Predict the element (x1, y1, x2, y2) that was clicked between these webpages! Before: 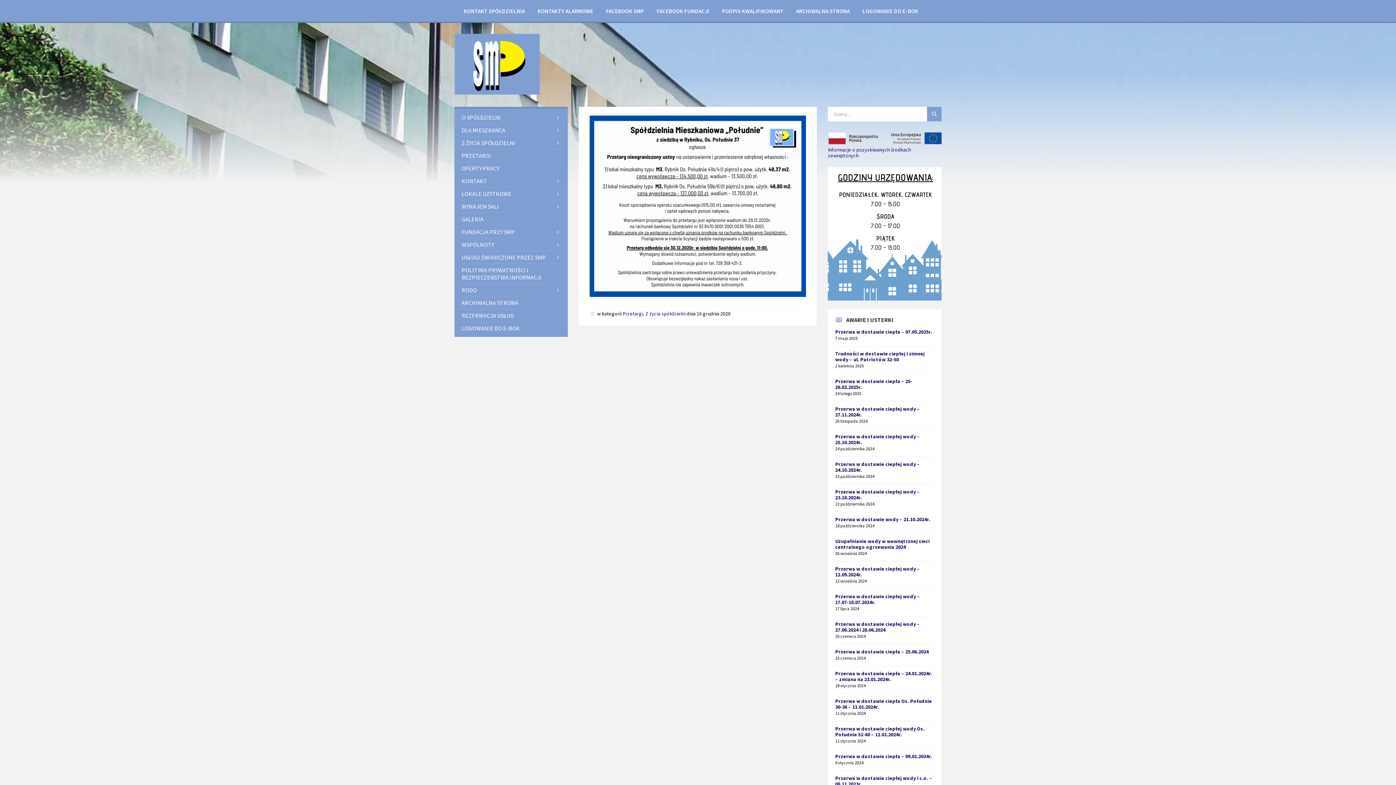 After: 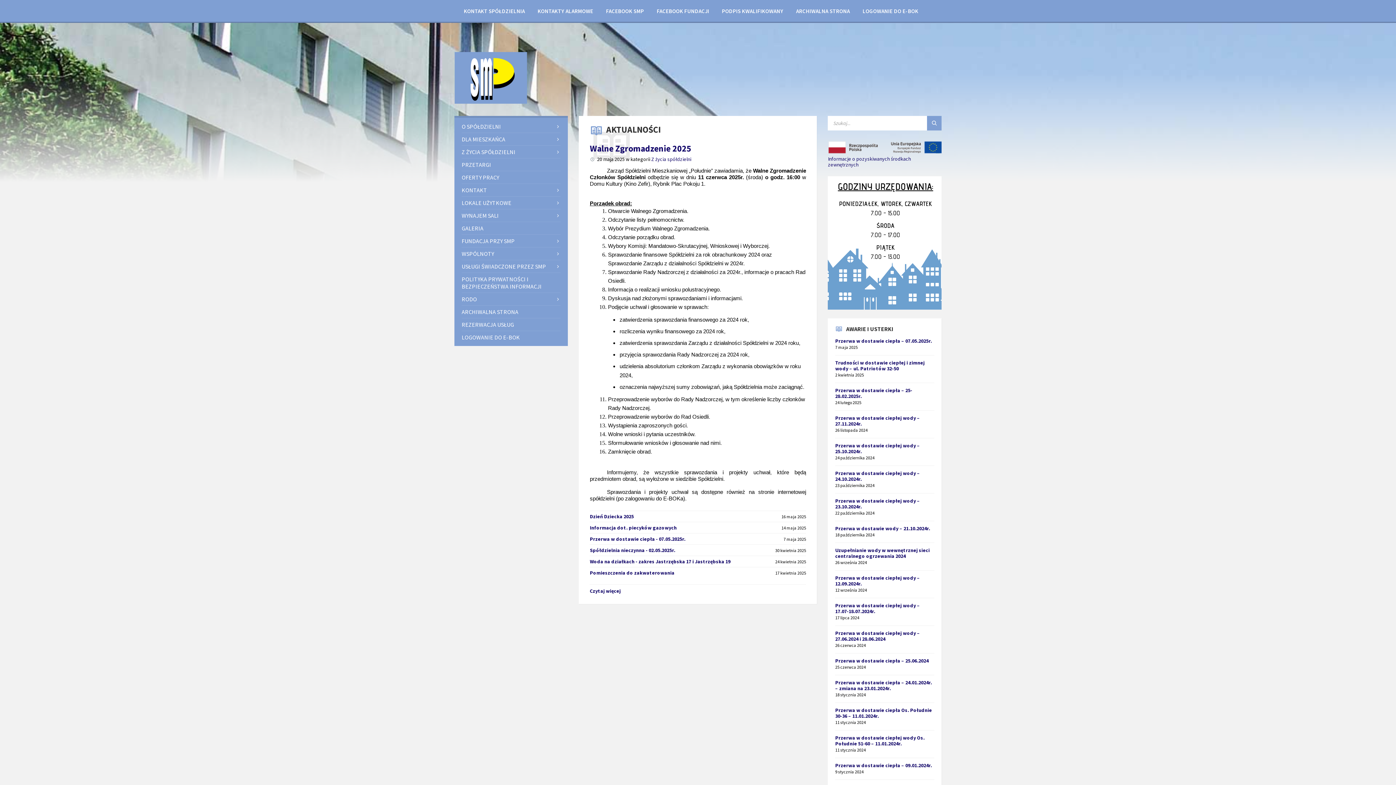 Action: label: Site logo bbox: (454, 89, 540, 96)